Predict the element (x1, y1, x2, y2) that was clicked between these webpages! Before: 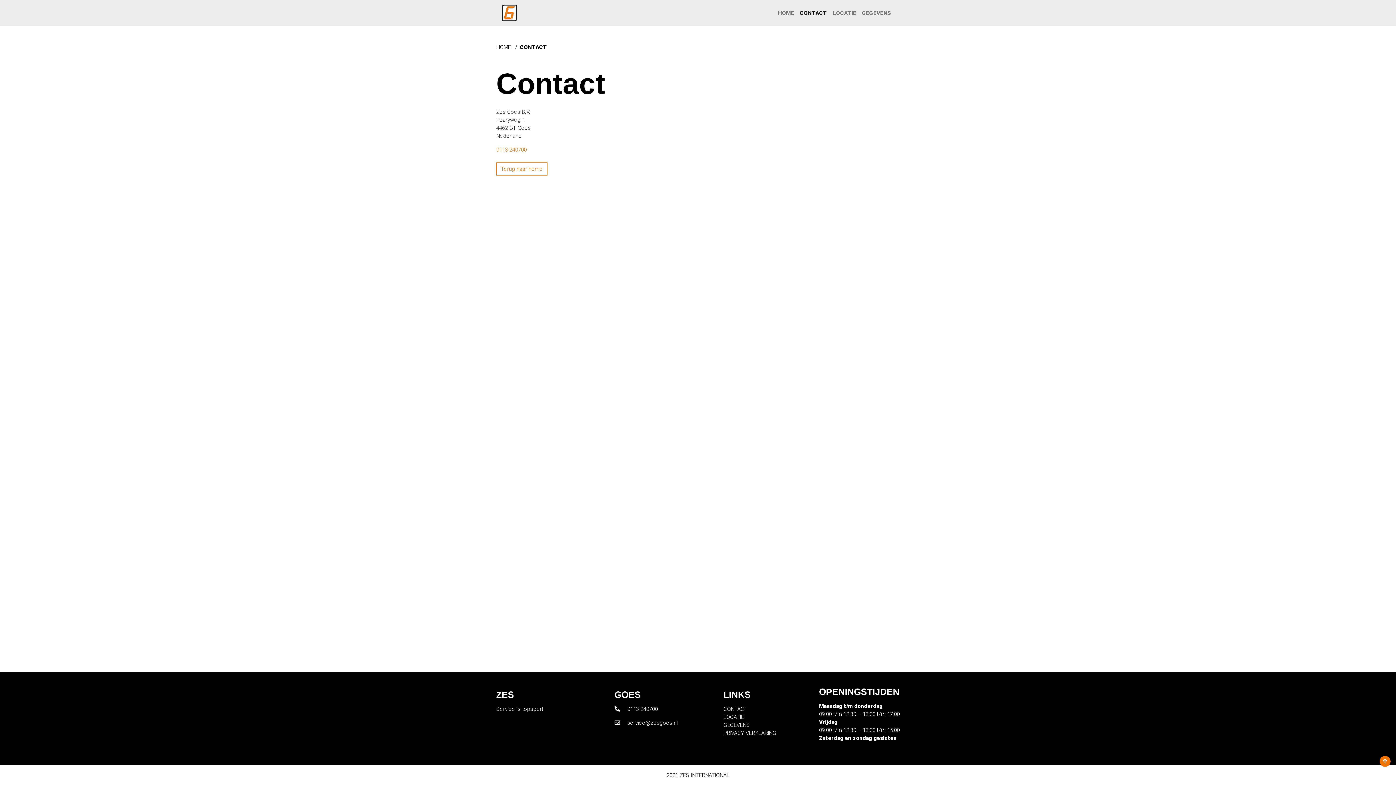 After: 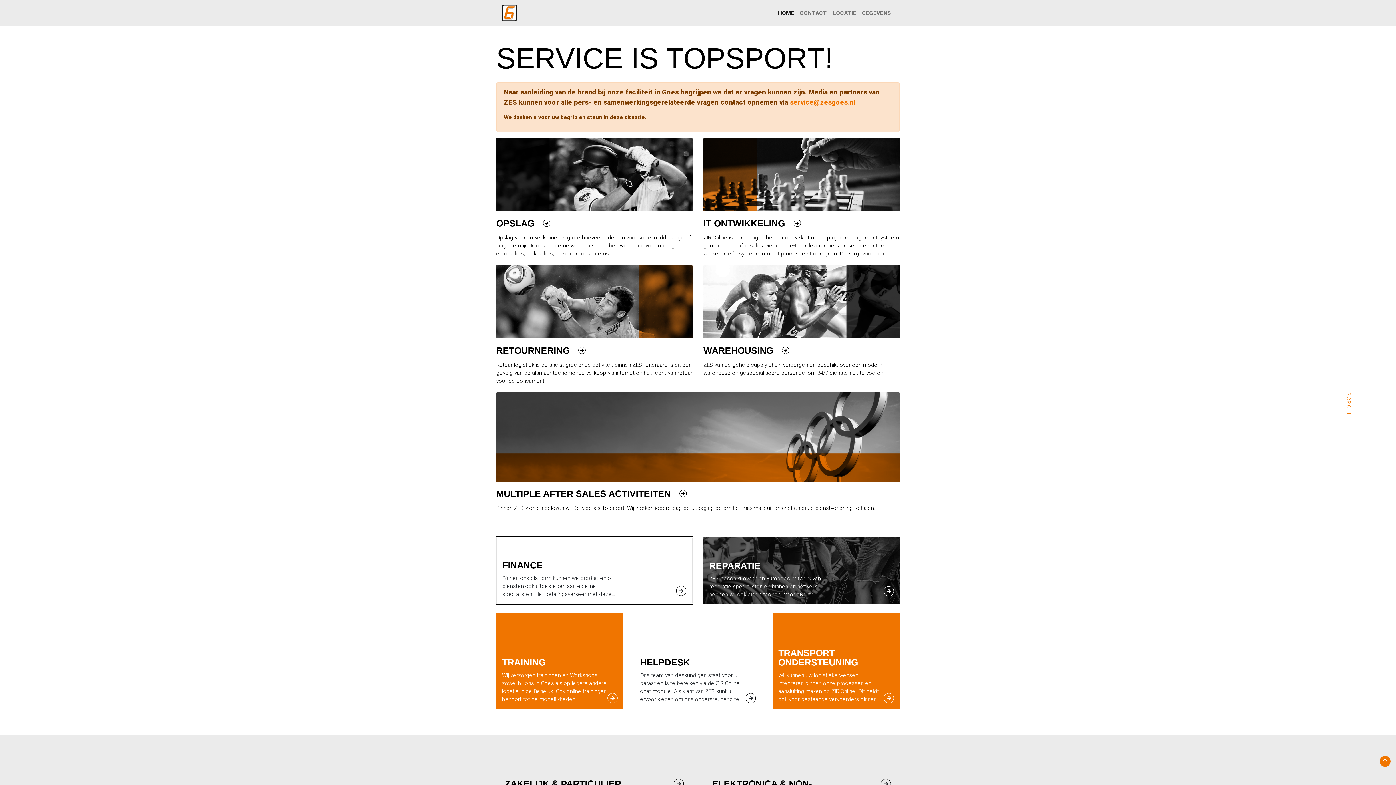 Action: label: HOME bbox: (496, 44, 510, 50)